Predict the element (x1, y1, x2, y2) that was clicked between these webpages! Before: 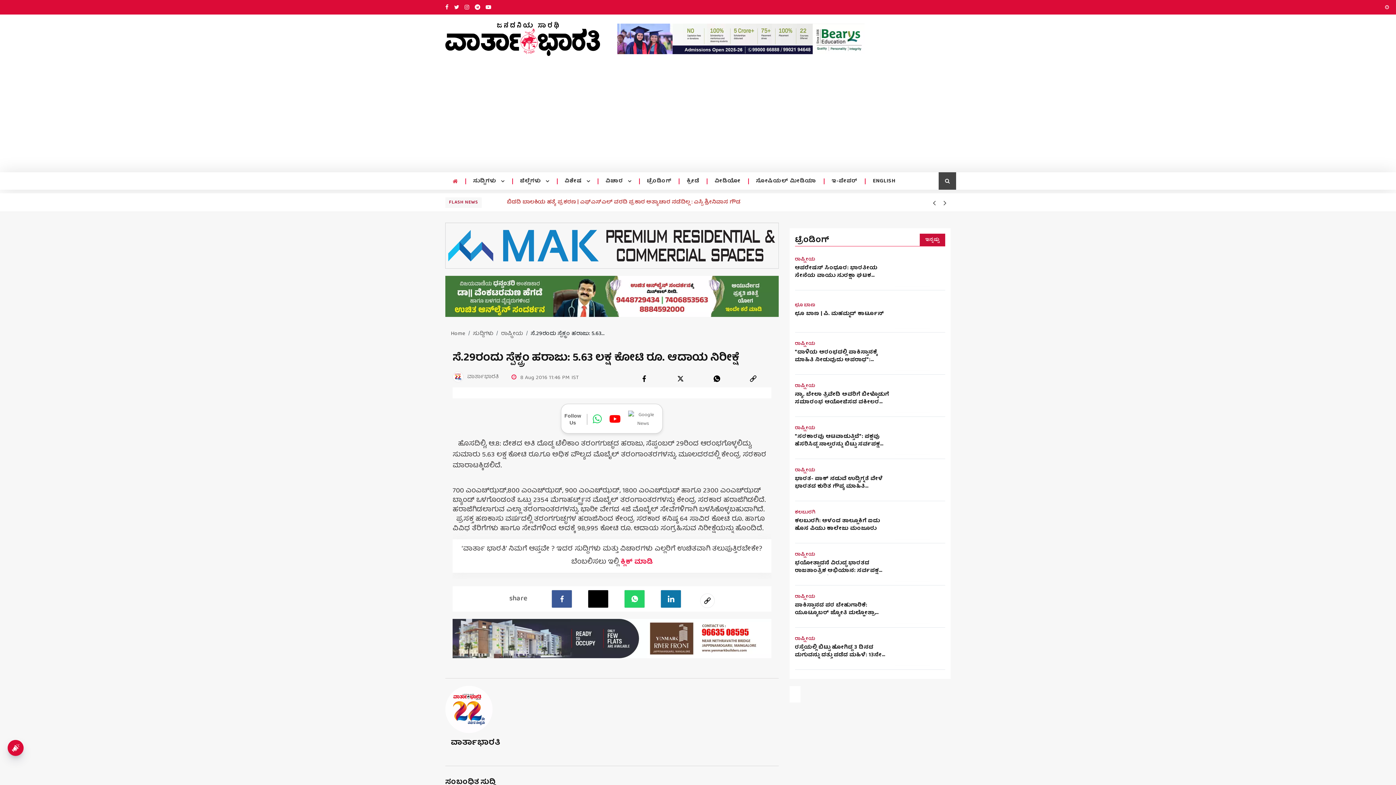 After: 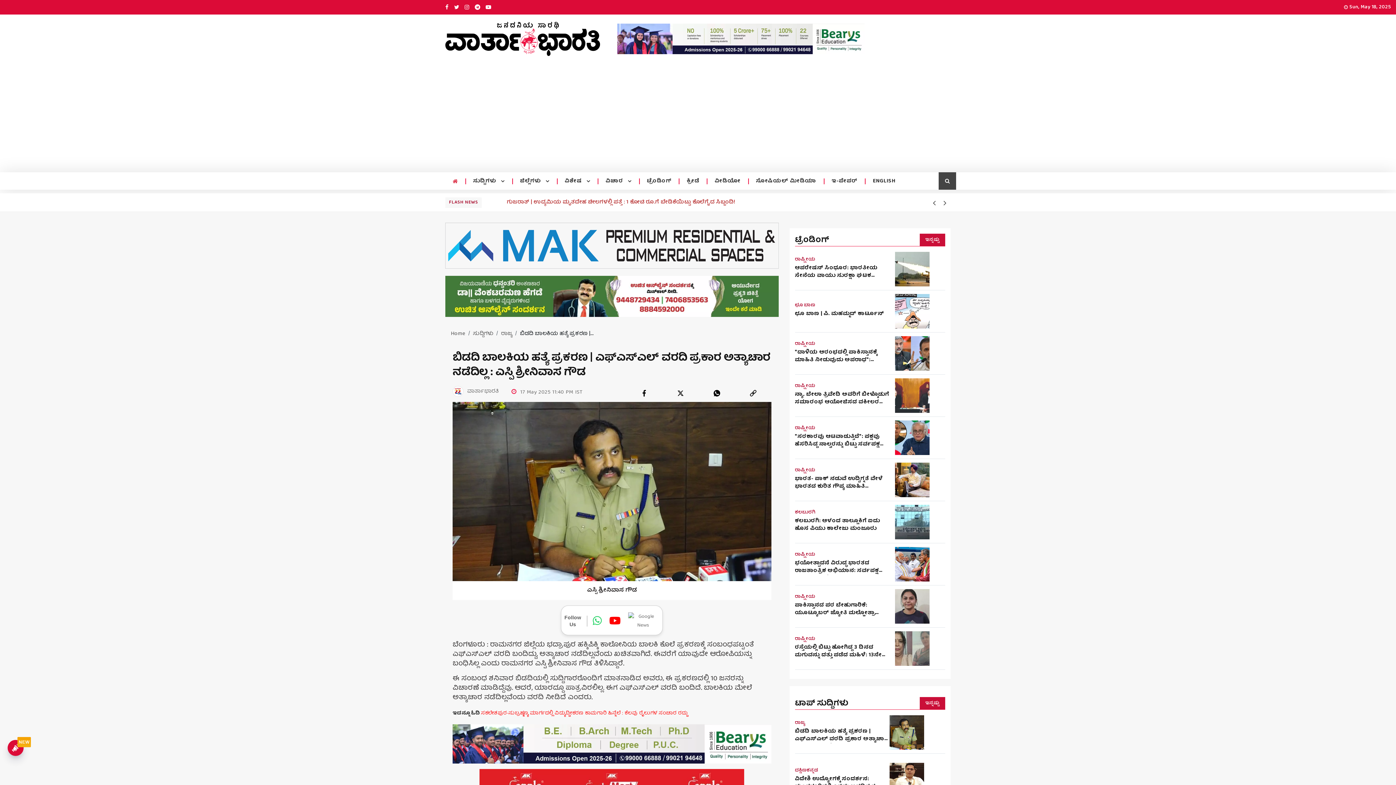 Action: label: ಬಿಡದಿ ಬಾಲಕಿಯ ಹತ್ಯೆ ಪ್ರಕರಣ | ಎಫ್‌ಎಸ್‌ಎಲ್ ವರದಿ ಪ್ರಕಾರ ಅತ್ಯಾಚಾರ ನಡೆದಿಲ್ಲ : ಎಸ್ಪಿ ಶ್ರೀನಿವಾಸ ಗೌಡ bbox: (506, 195, 911, 209)